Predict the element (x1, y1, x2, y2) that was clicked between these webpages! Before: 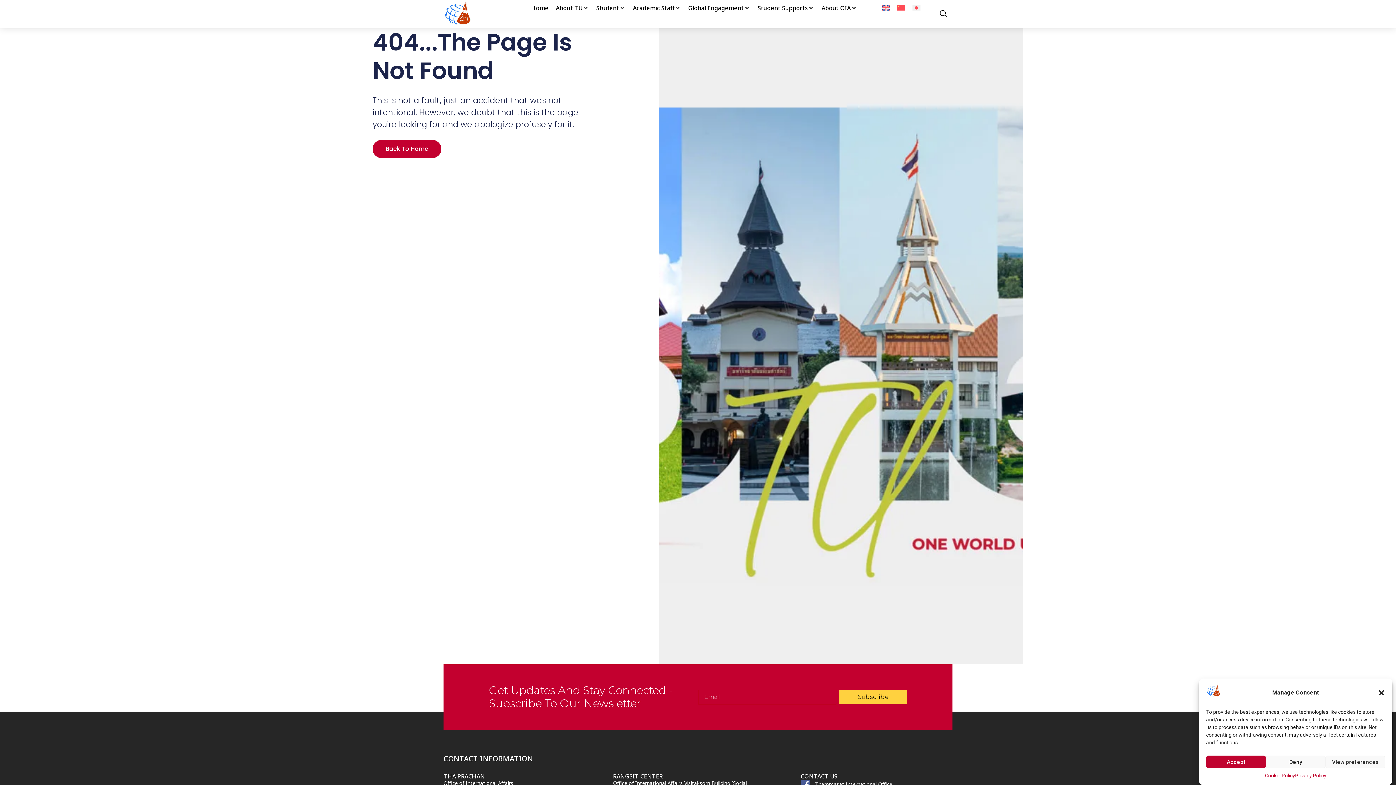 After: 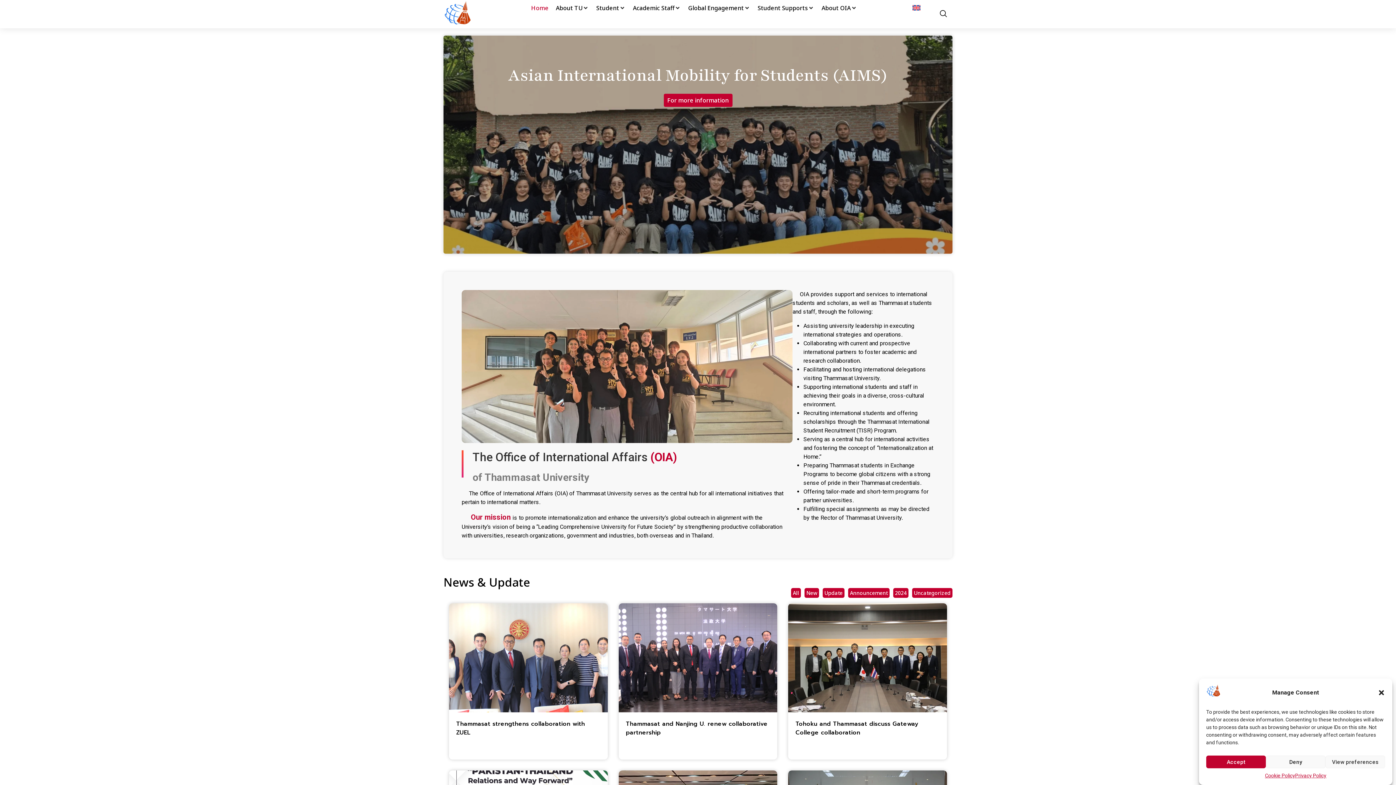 Action: label: Back To Home bbox: (372, 139, 441, 158)